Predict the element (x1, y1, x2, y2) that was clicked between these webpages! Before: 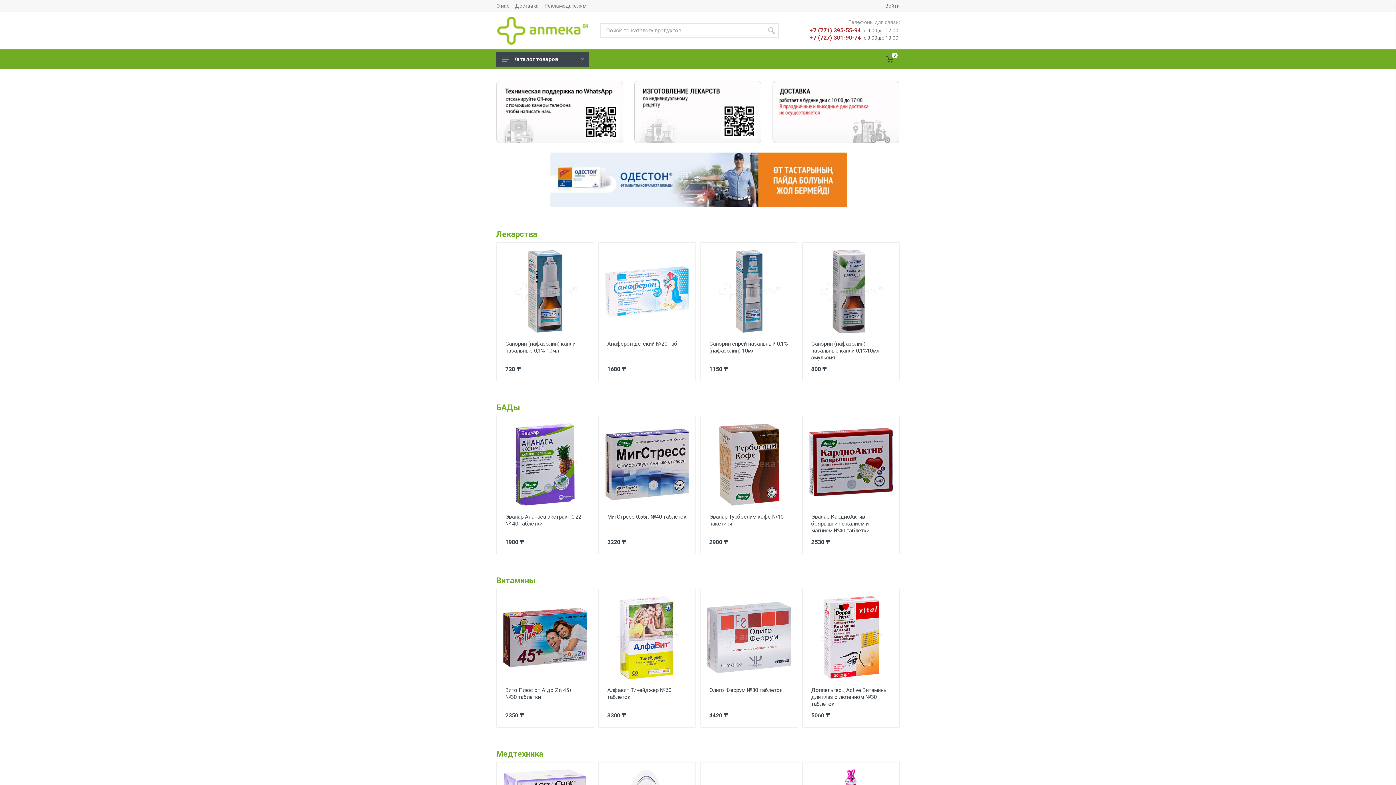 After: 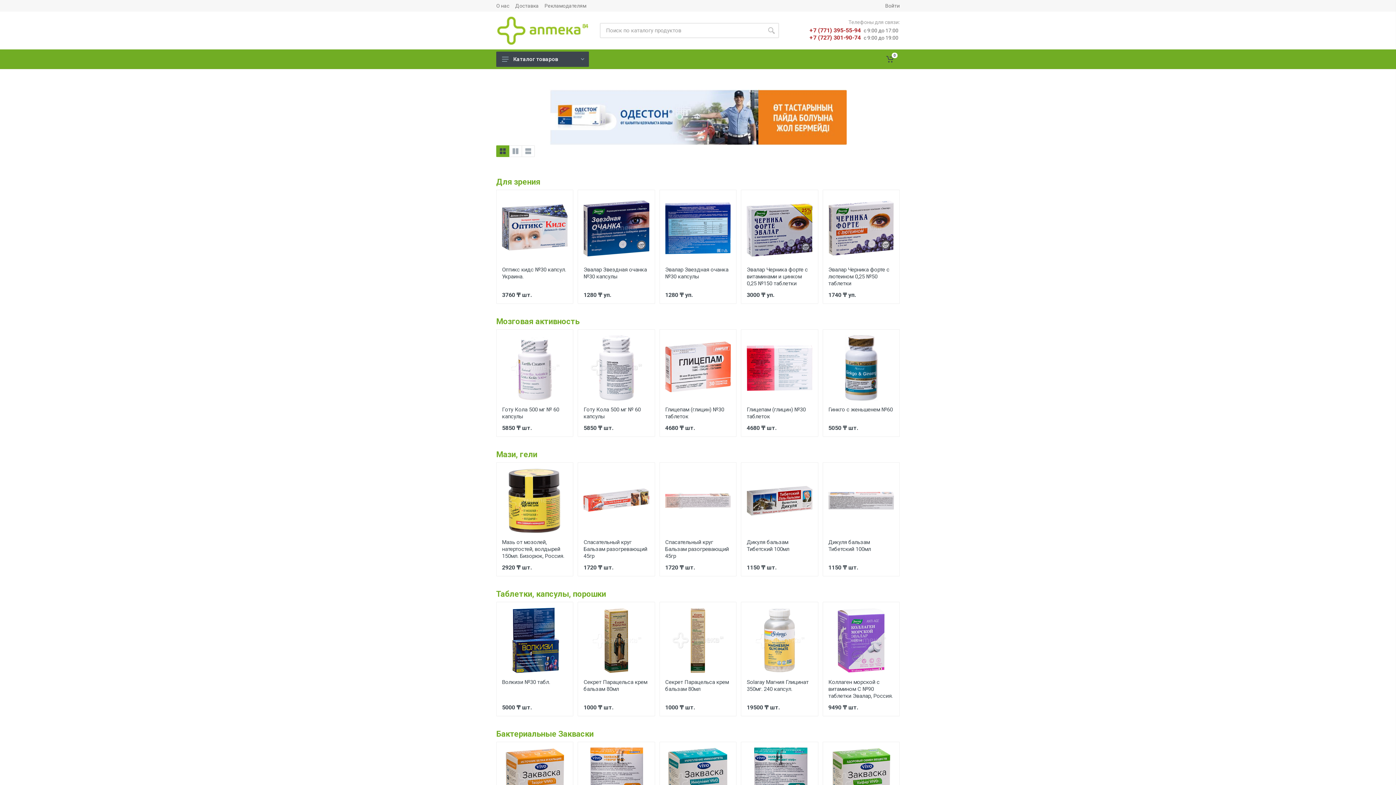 Action: bbox: (496, 403, 520, 412) label: БАДы